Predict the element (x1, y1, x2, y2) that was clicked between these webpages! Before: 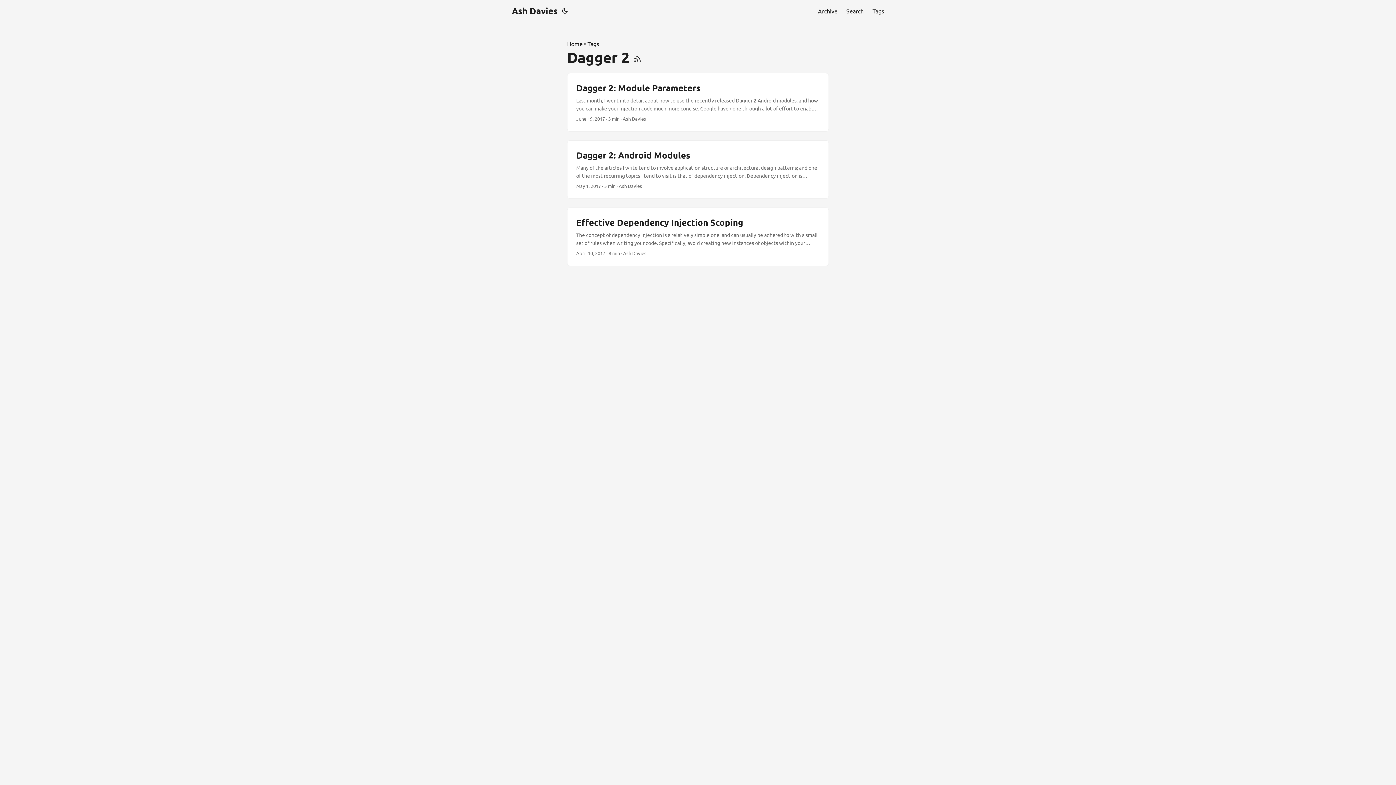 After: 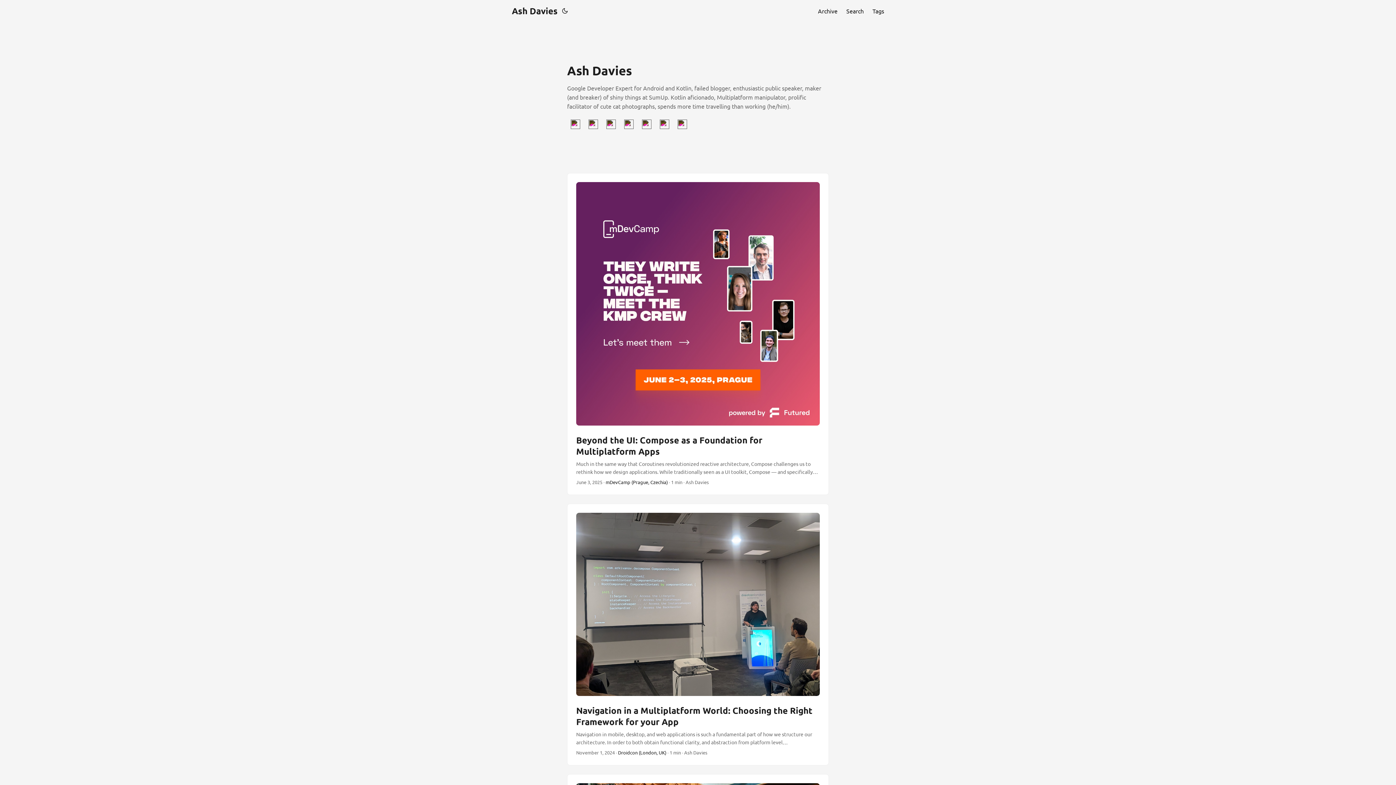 Action: bbox: (567, 39, 582, 48) label: Home